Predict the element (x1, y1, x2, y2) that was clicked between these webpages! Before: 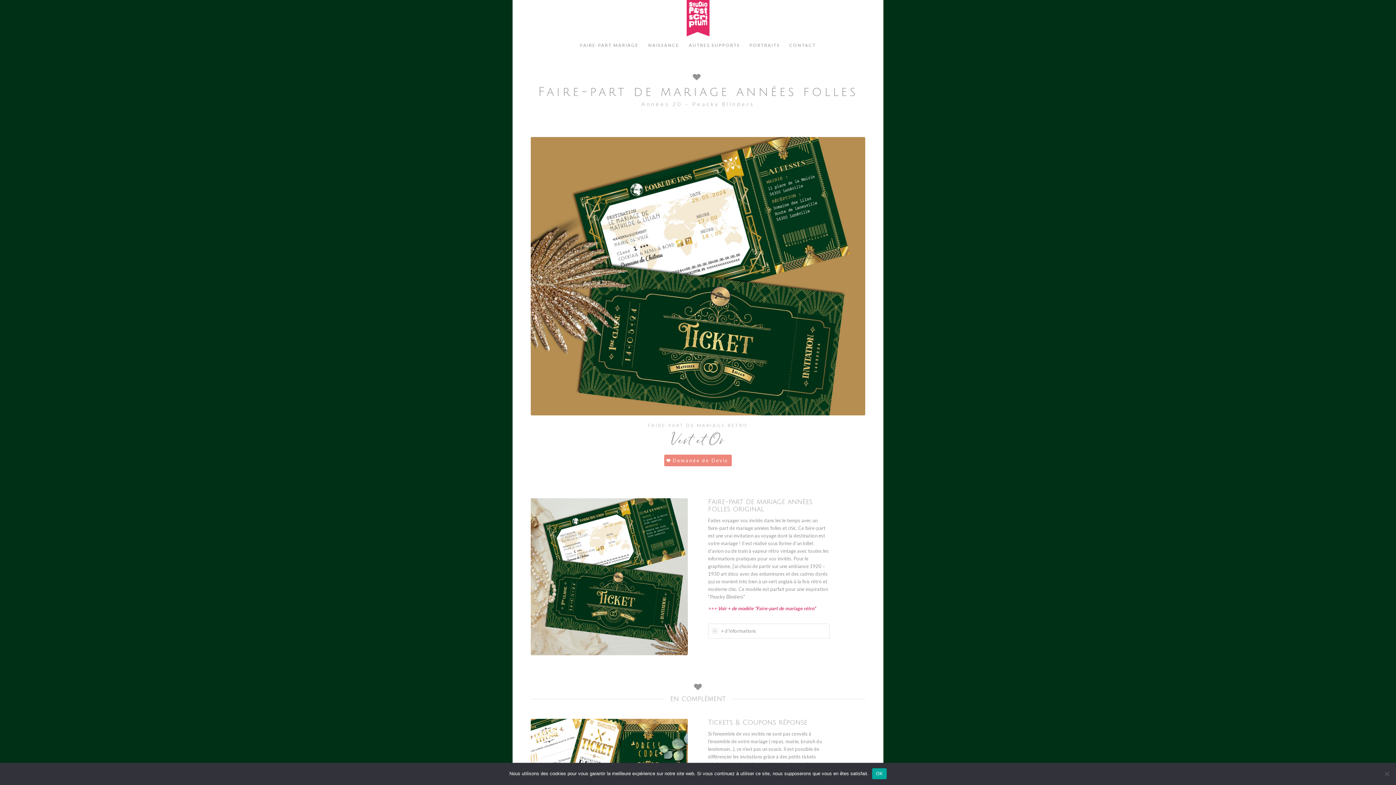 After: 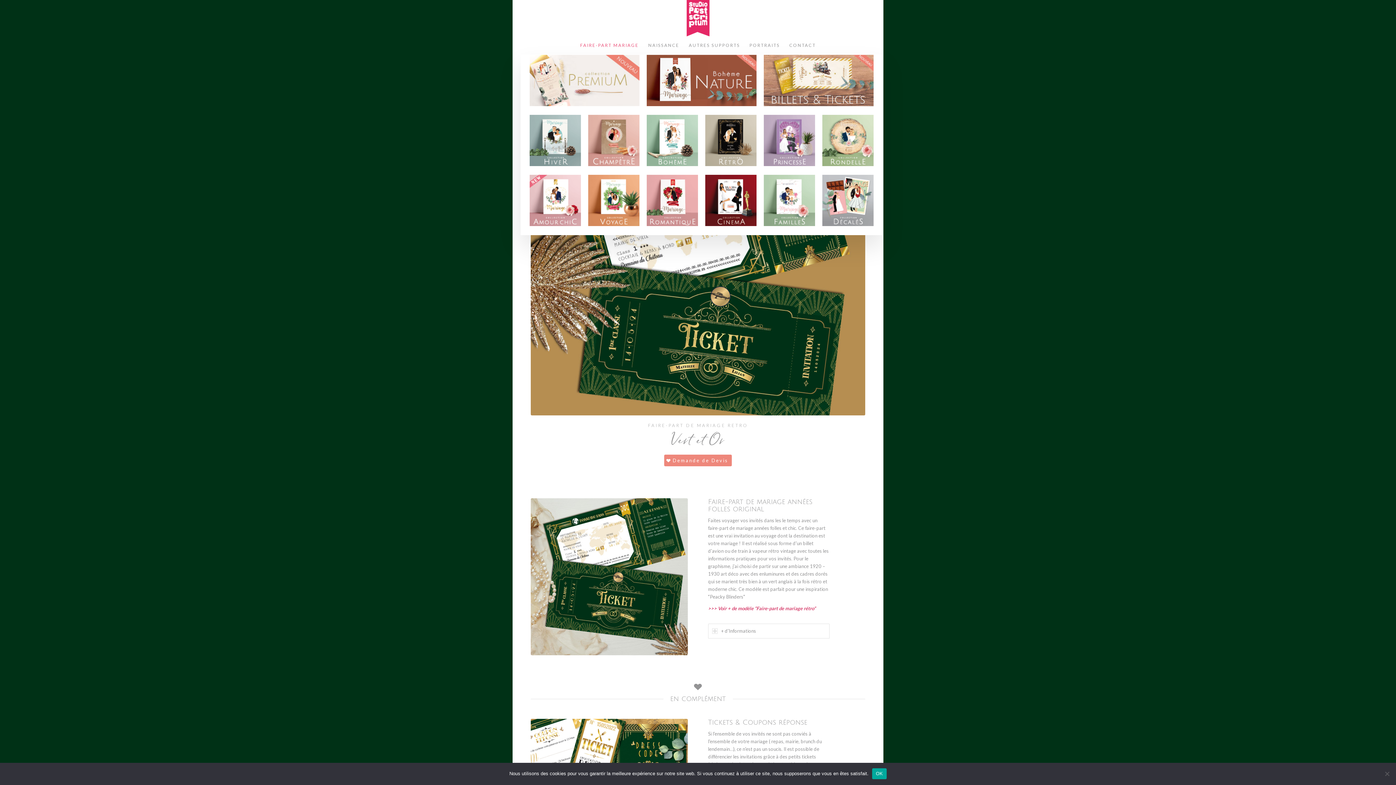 Action: label: FAIRE-PART MARIAGE bbox: (575, 36, 643, 54)